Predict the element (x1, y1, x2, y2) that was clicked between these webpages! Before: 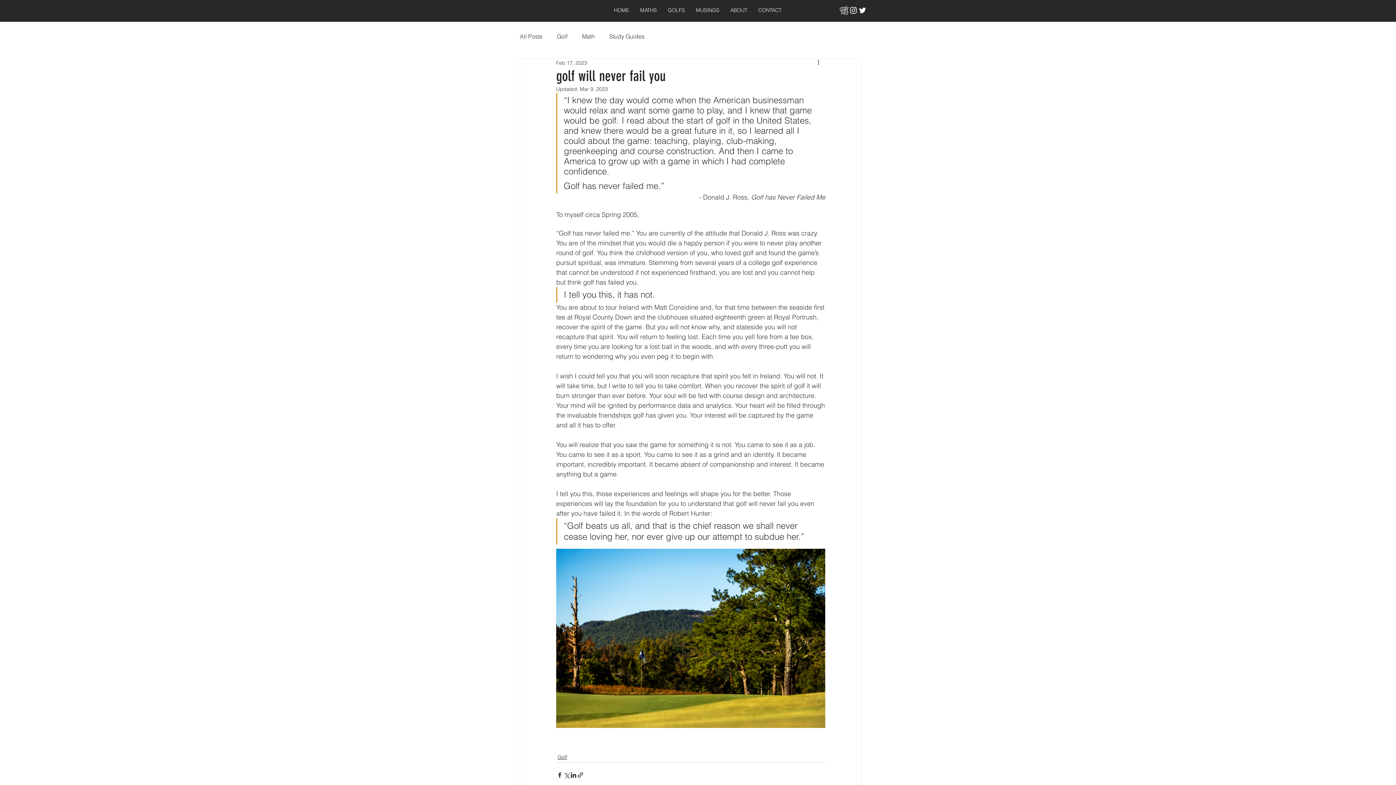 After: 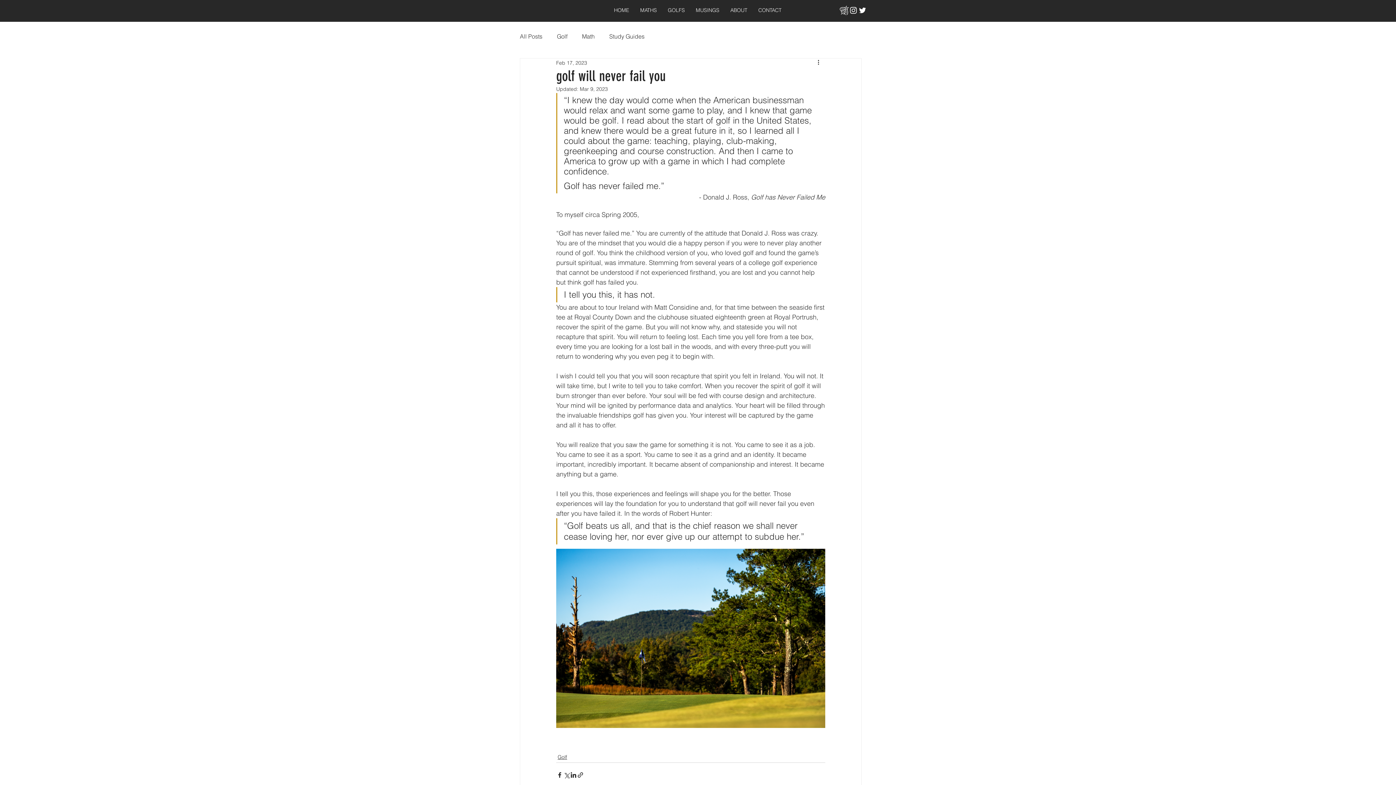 Action: bbox: (849, 5, 858, 14) label: White Instagram Icon